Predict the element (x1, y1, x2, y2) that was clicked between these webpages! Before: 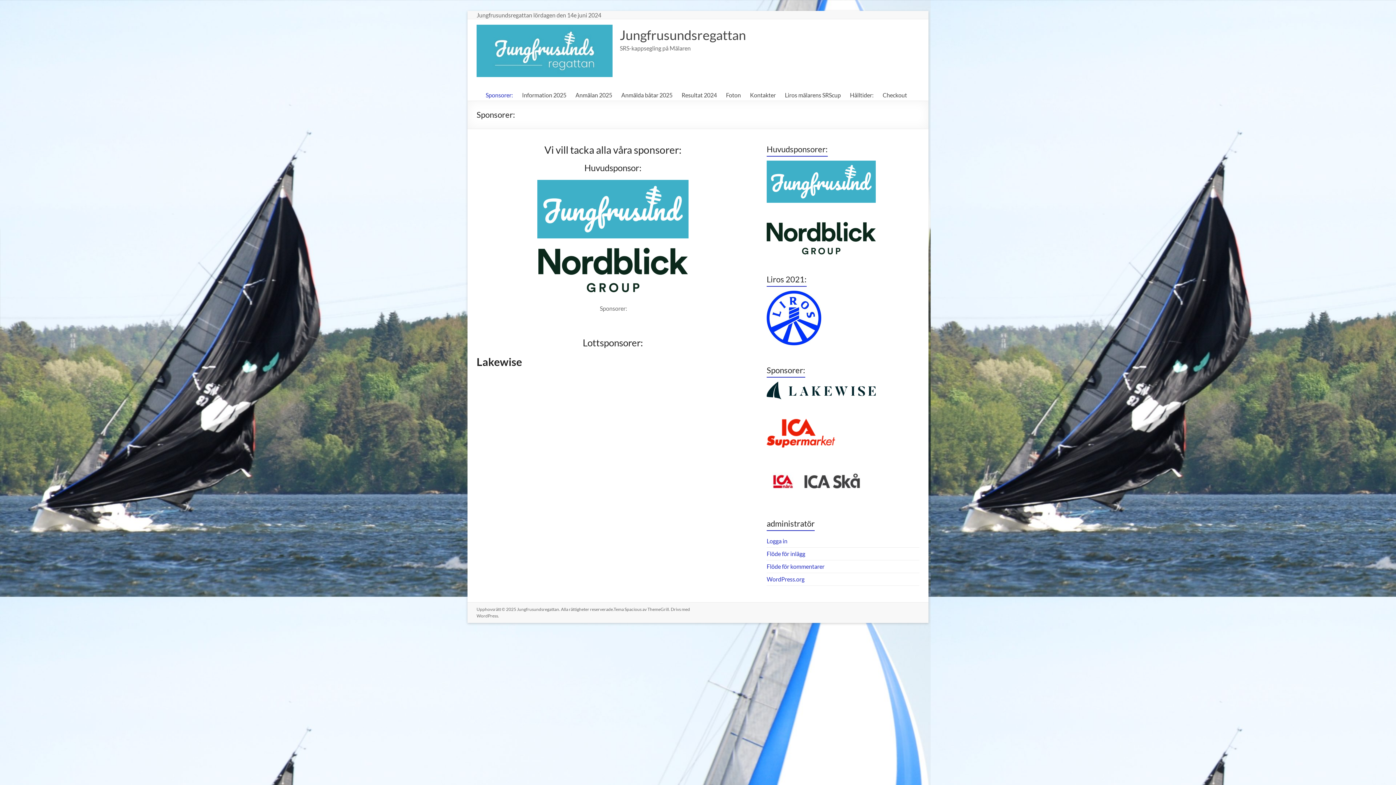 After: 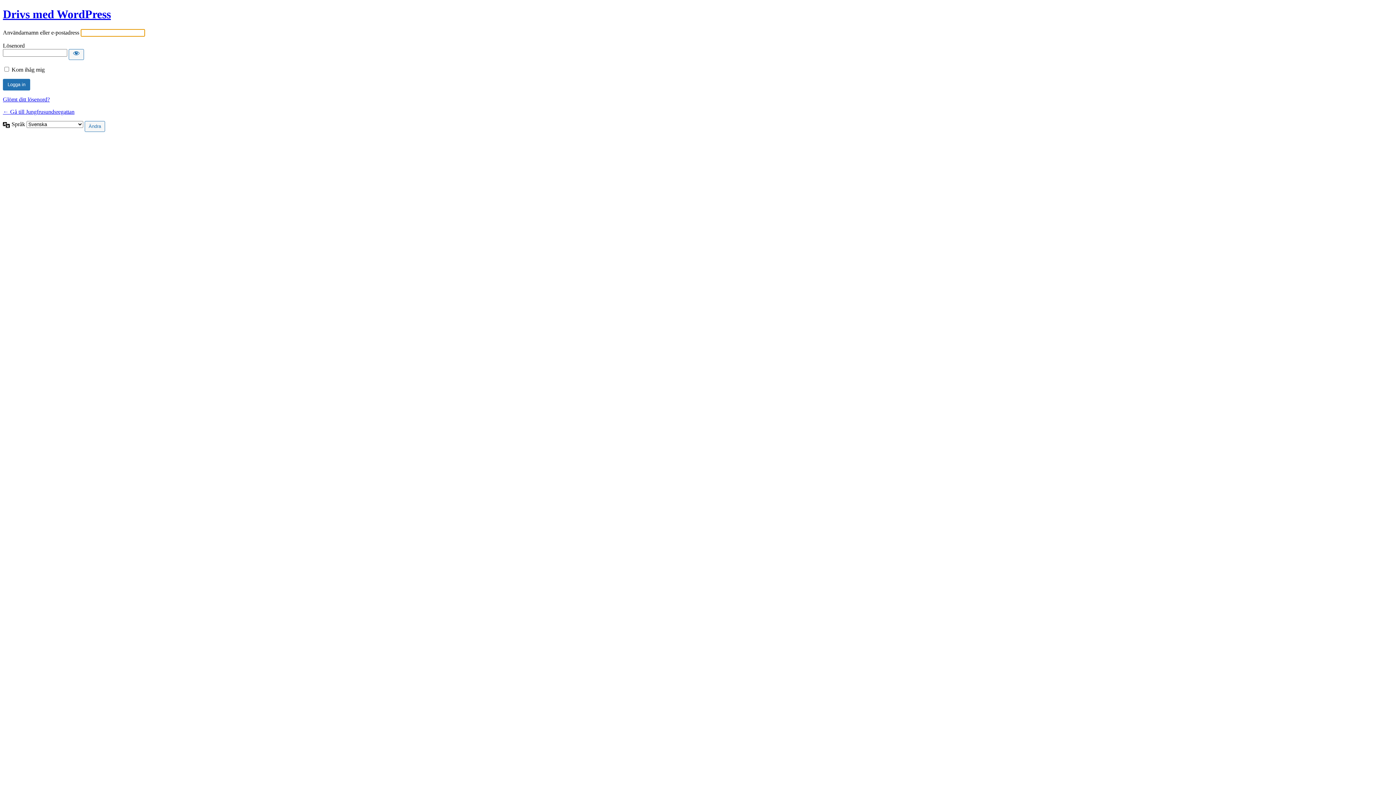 Action: label: Logga in bbox: (766, 537, 787, 544)